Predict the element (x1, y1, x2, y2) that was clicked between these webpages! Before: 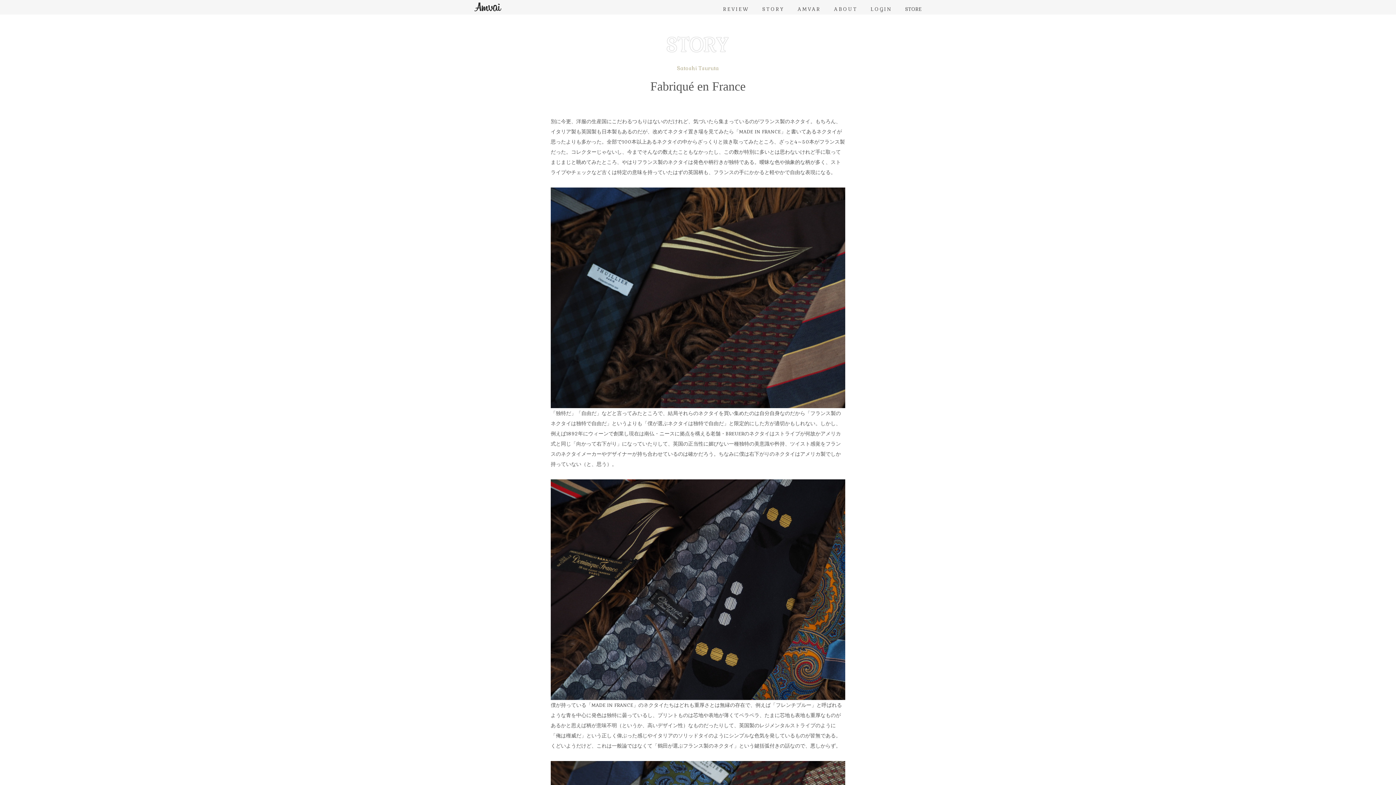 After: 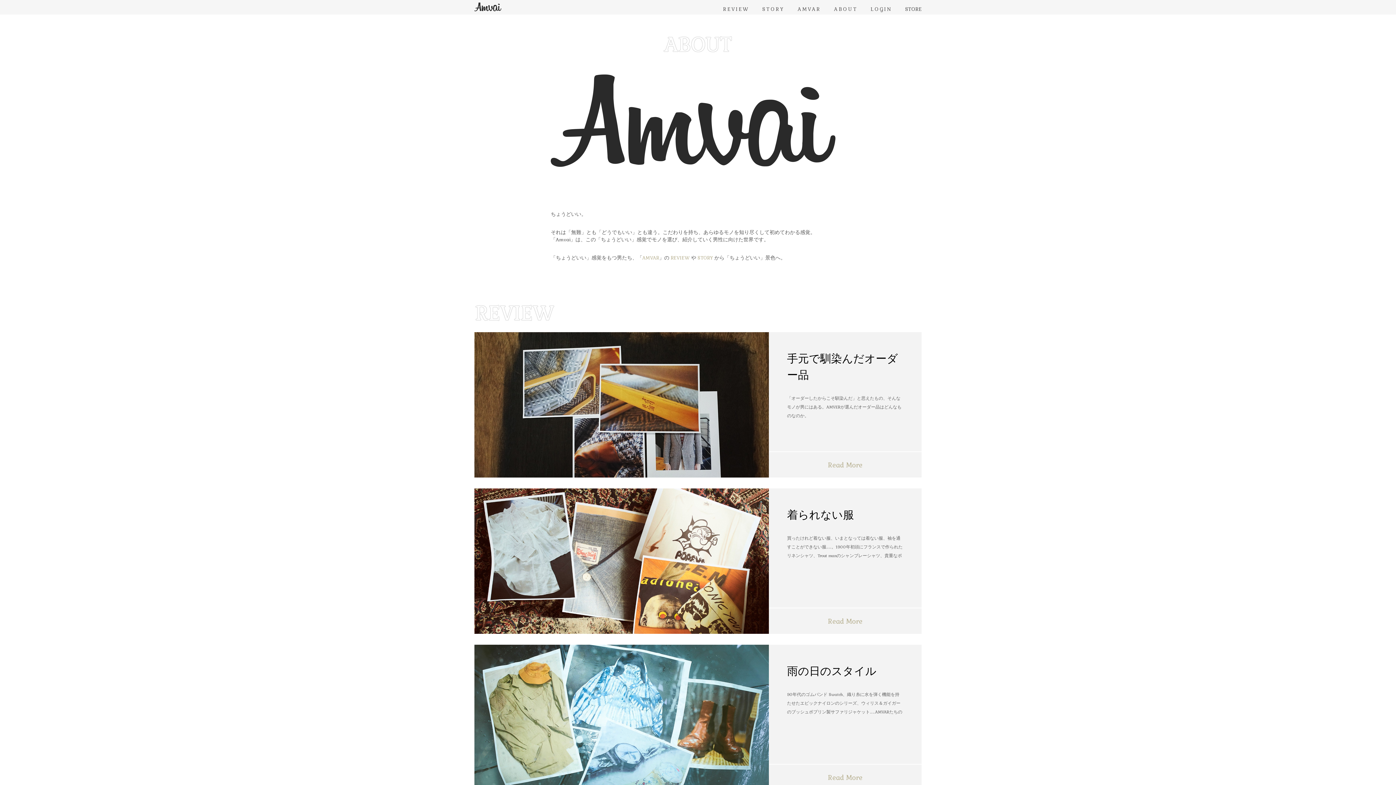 Action: label: ABOUT bbox: (834, 5, 857, 13)